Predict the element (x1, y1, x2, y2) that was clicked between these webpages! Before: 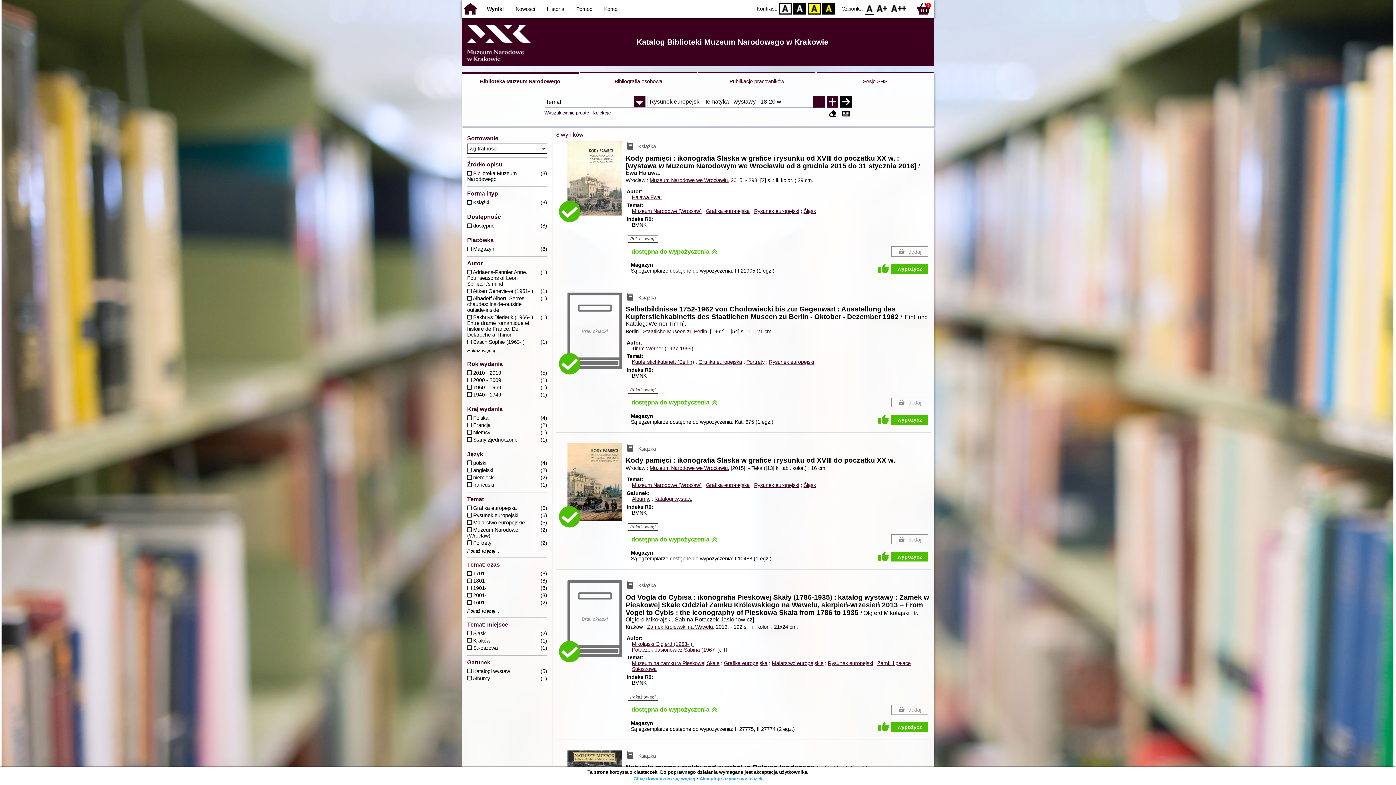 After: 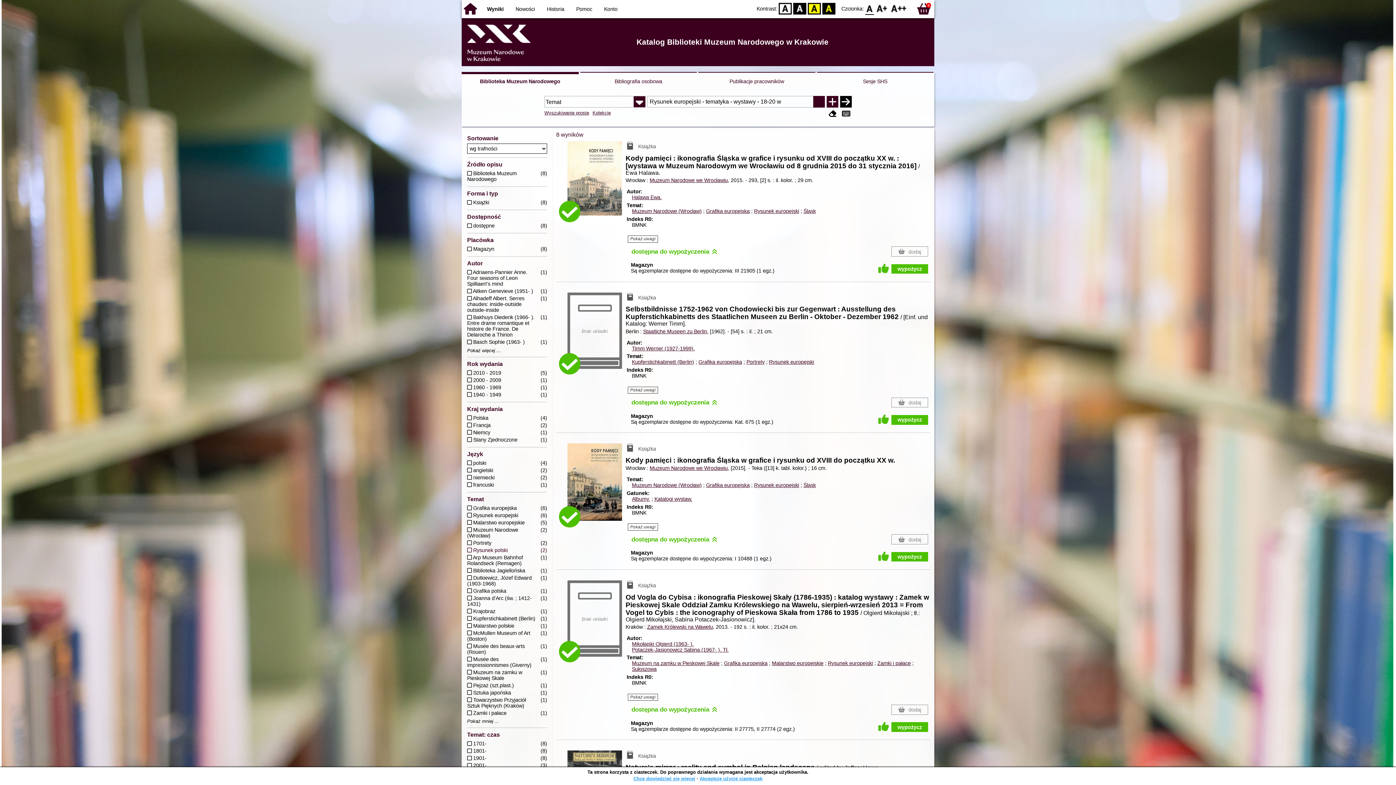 Action: bbox: (467, 549, 547, 554) label: Pokaż więcej ...